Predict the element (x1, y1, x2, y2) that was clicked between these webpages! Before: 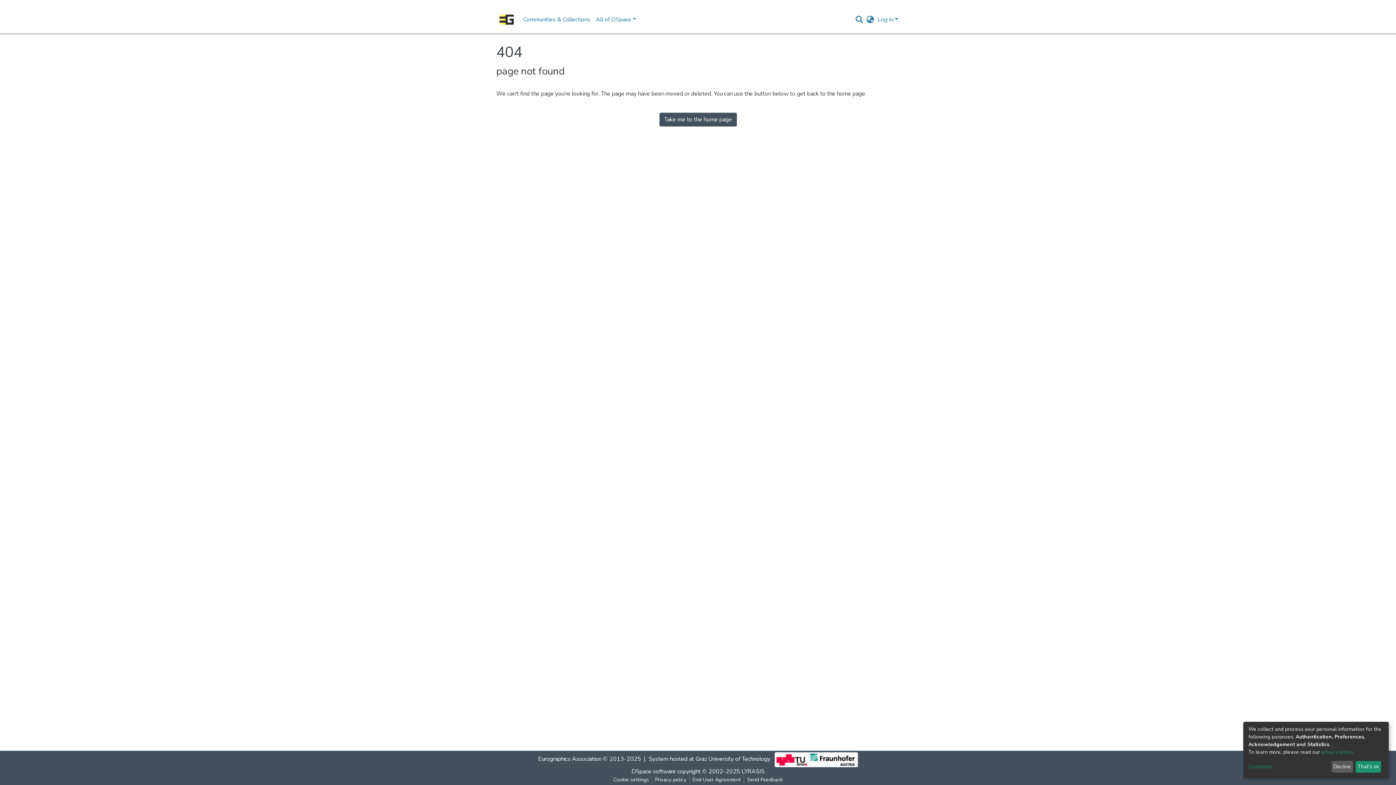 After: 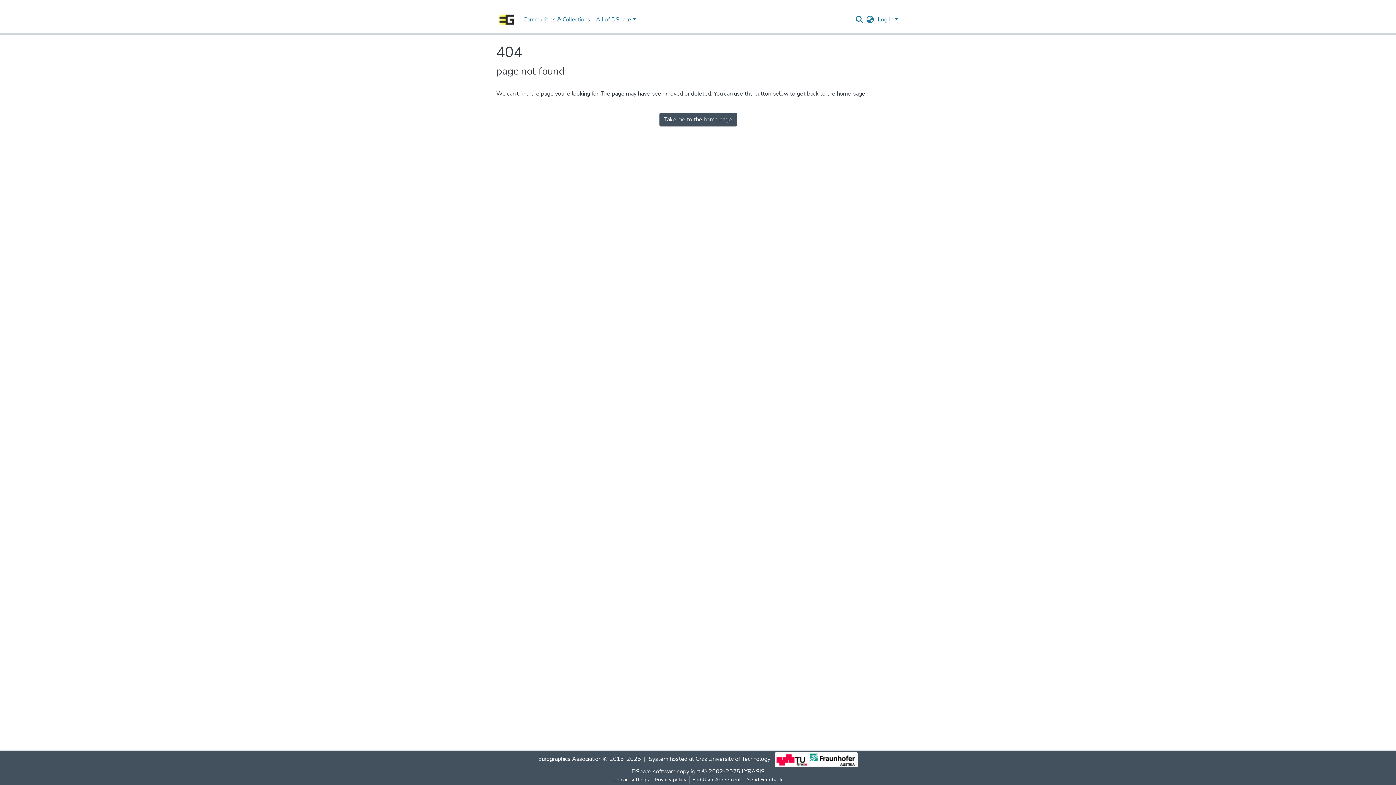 Action: bbox: (1355, 761, 1381, 773) label: That's ok